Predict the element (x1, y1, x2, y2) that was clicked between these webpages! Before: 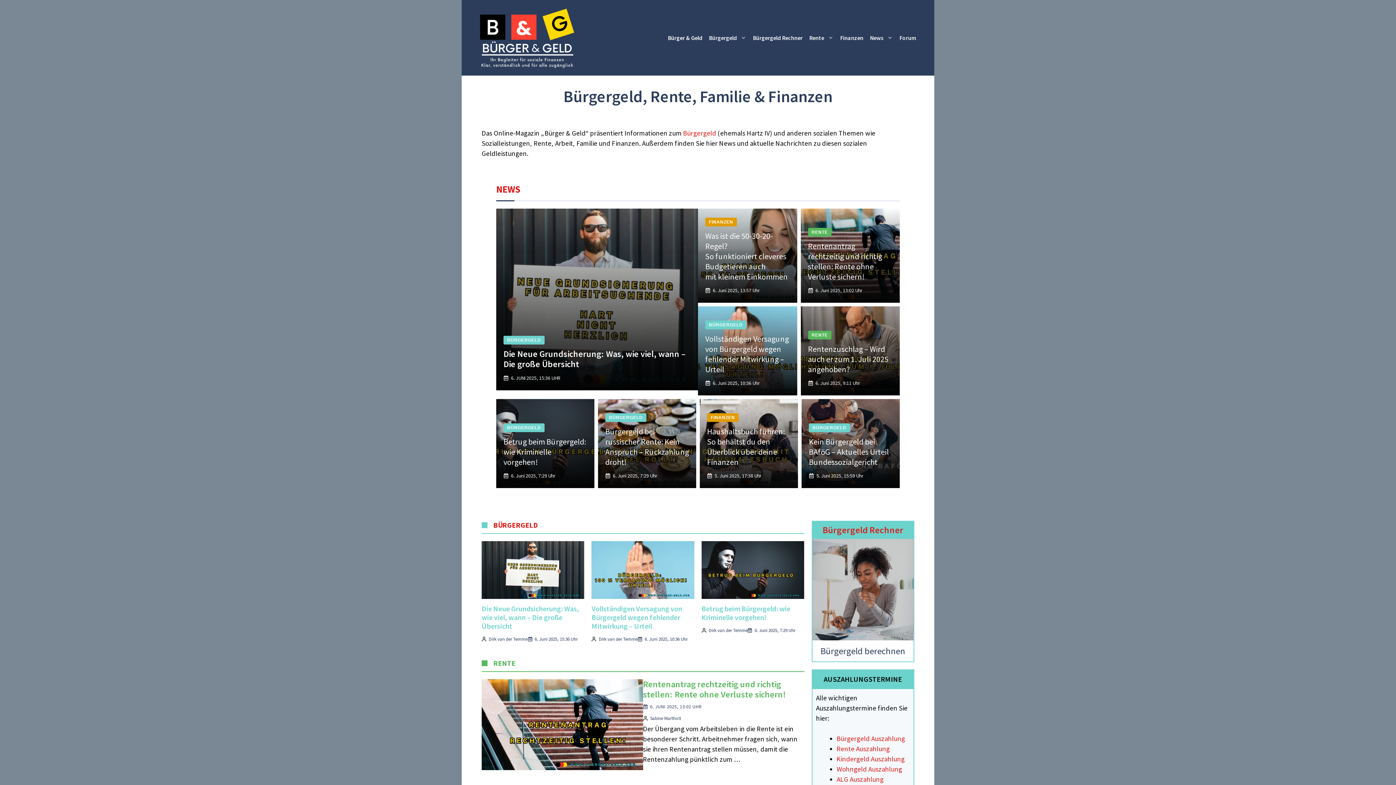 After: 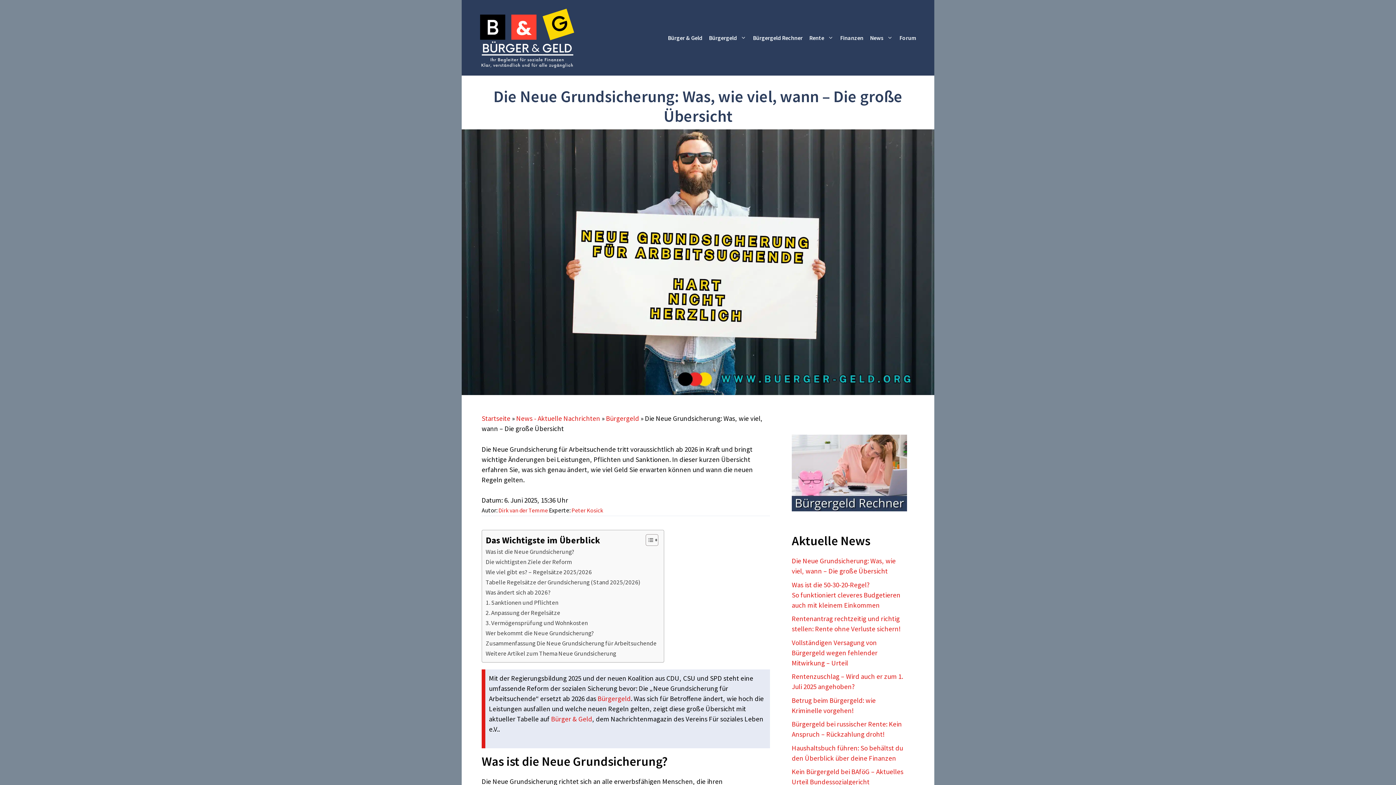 Action: bbox: (481, 604, 579, 630) label: Die Neue Grundsicherung: Was, wie viel, wann – Die große Übersicht